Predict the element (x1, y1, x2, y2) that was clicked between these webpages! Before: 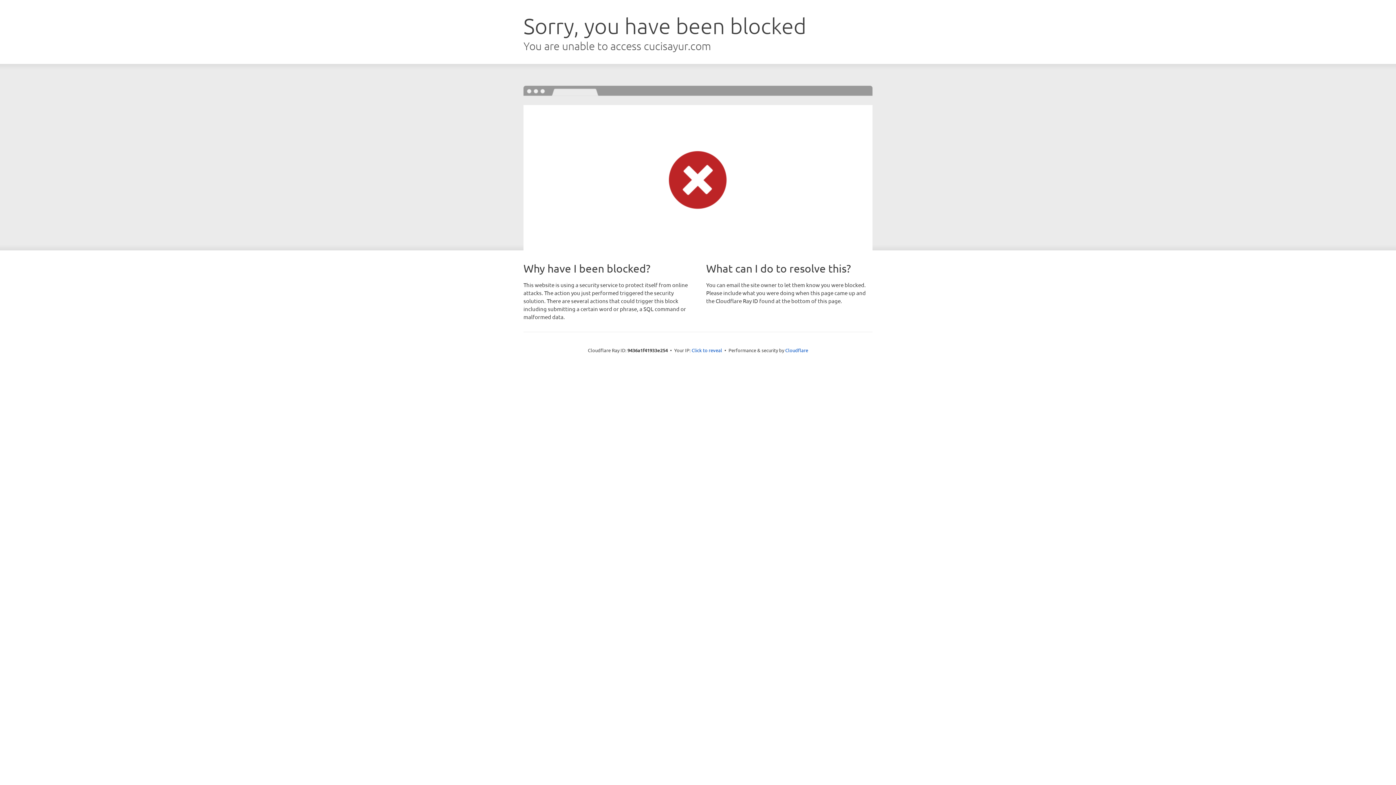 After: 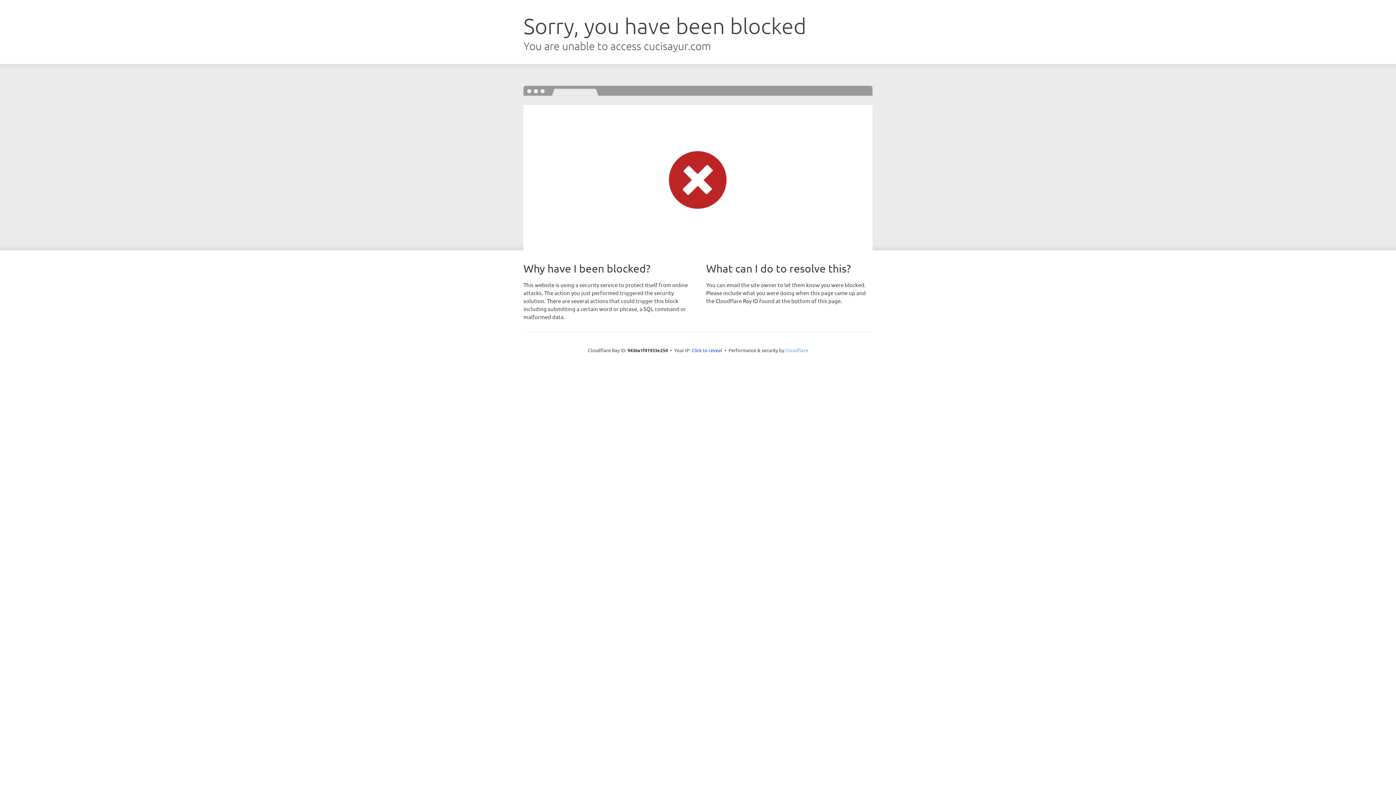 Action: label: Cloudflare bbox: (785, 347, 808, 353)